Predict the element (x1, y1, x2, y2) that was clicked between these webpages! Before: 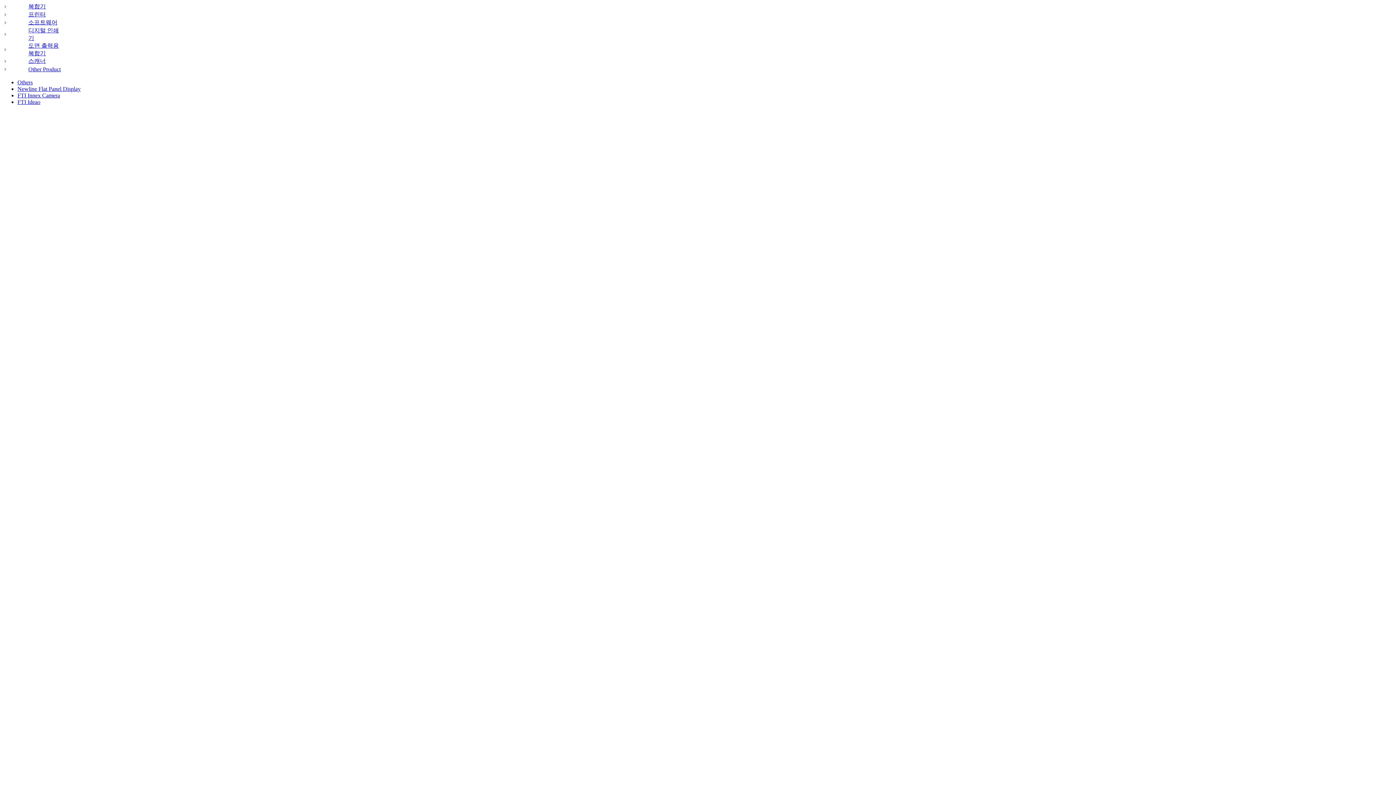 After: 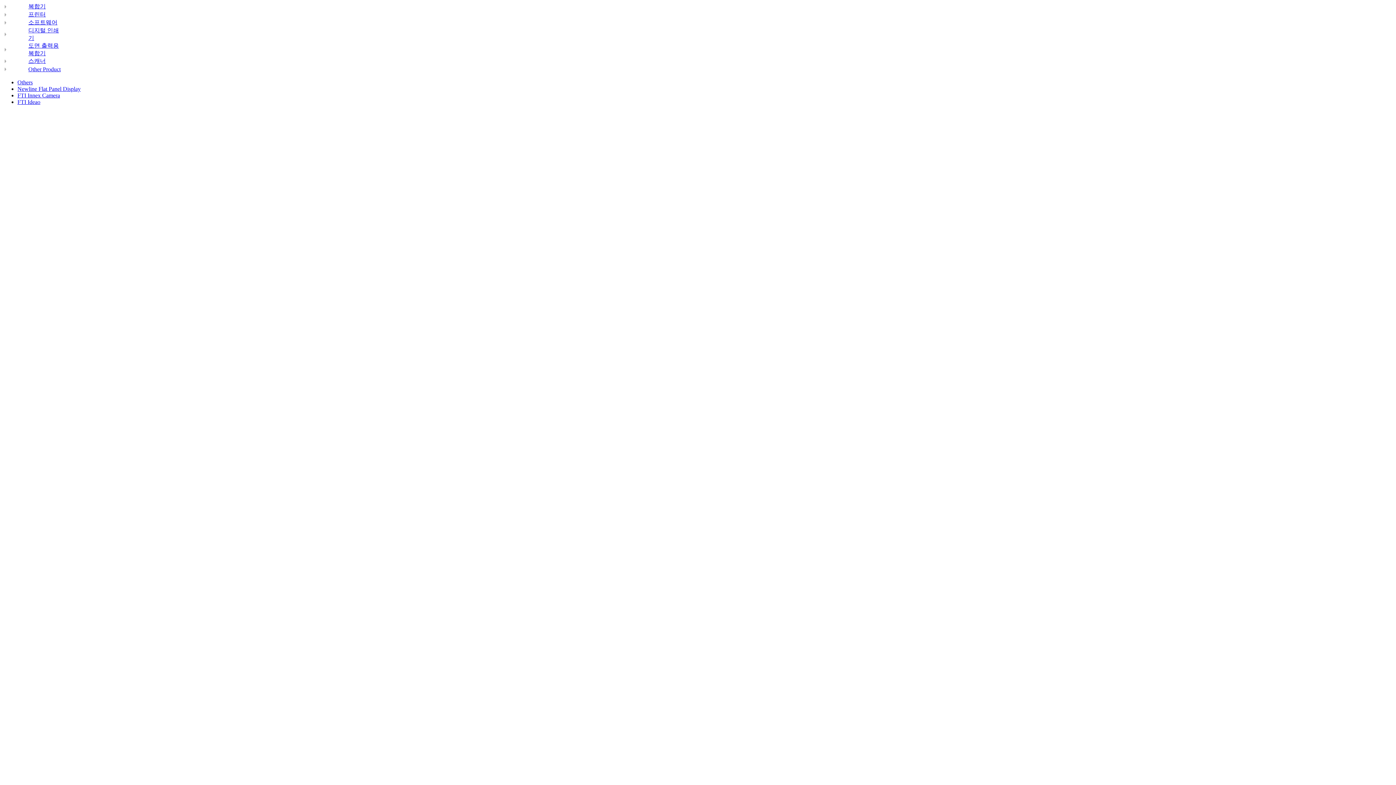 Action: label: Other Product bbox: (28, 66, 60, 72)